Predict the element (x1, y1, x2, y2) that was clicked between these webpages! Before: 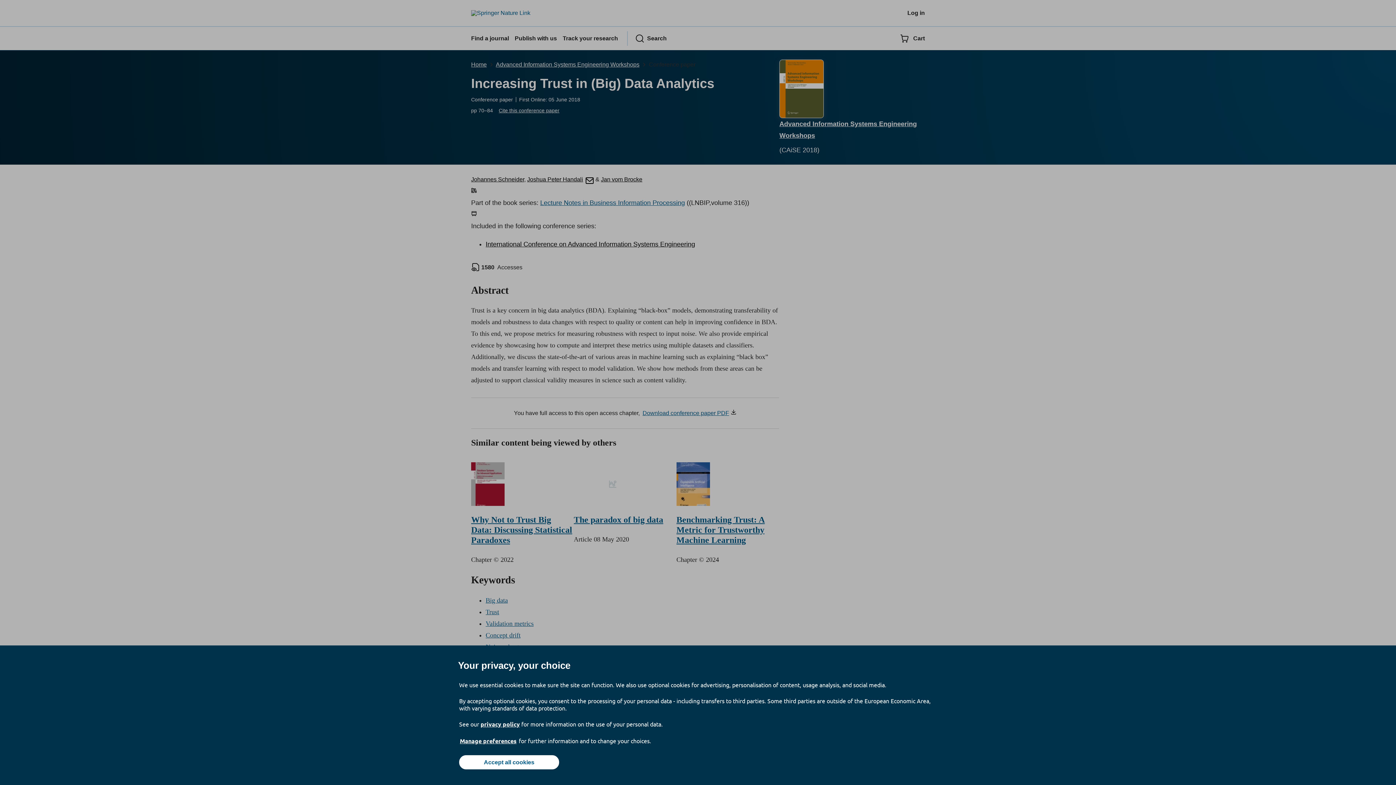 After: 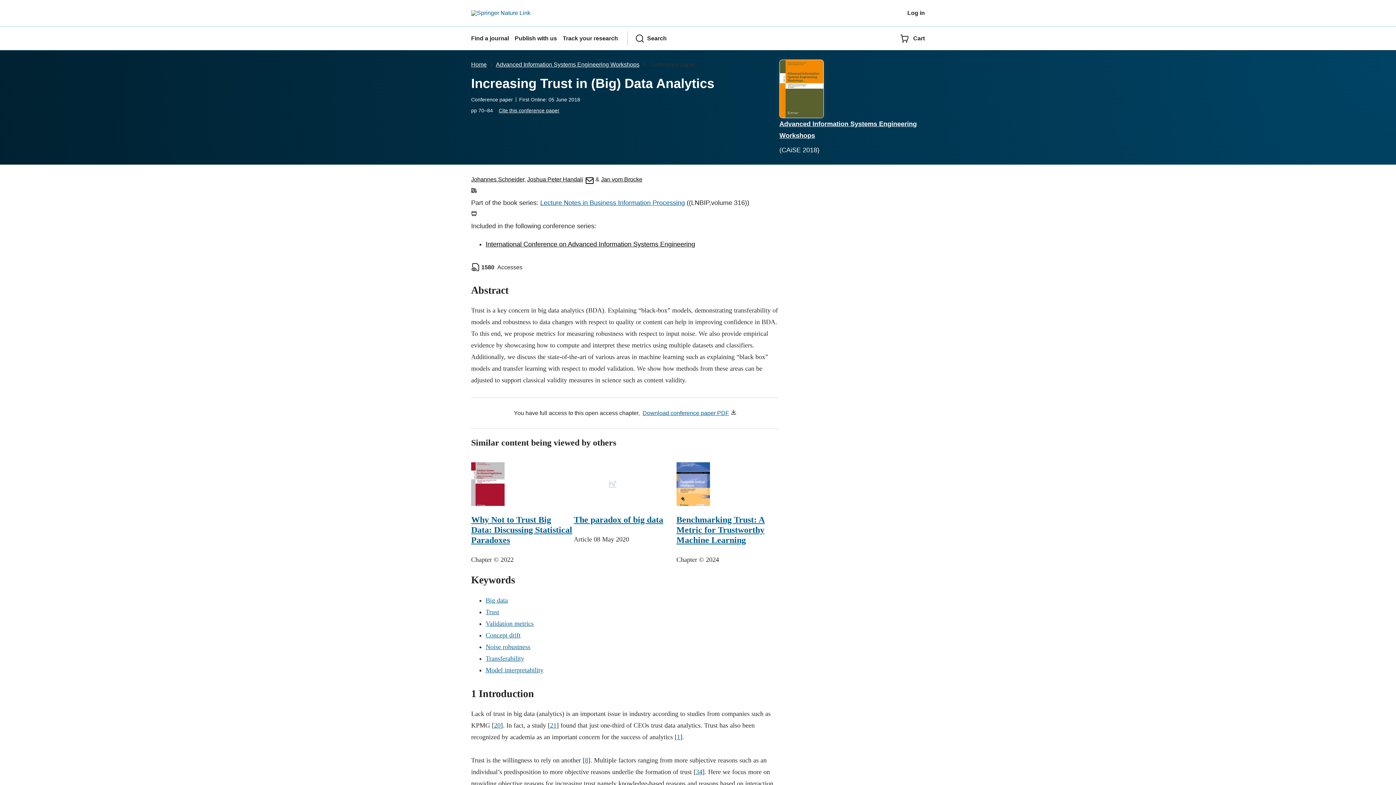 Action: label: Accept all cookies bbox: (459, 755, 559, 769)